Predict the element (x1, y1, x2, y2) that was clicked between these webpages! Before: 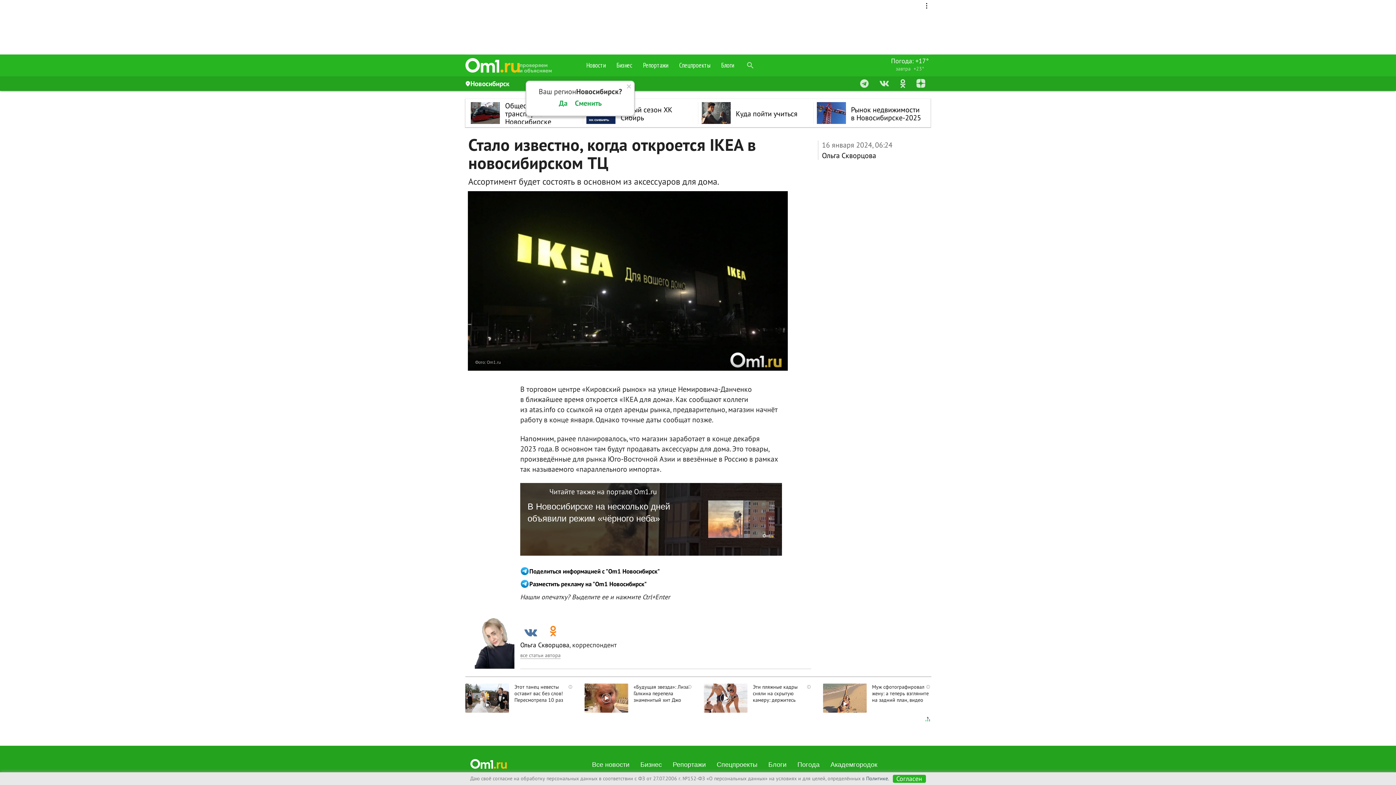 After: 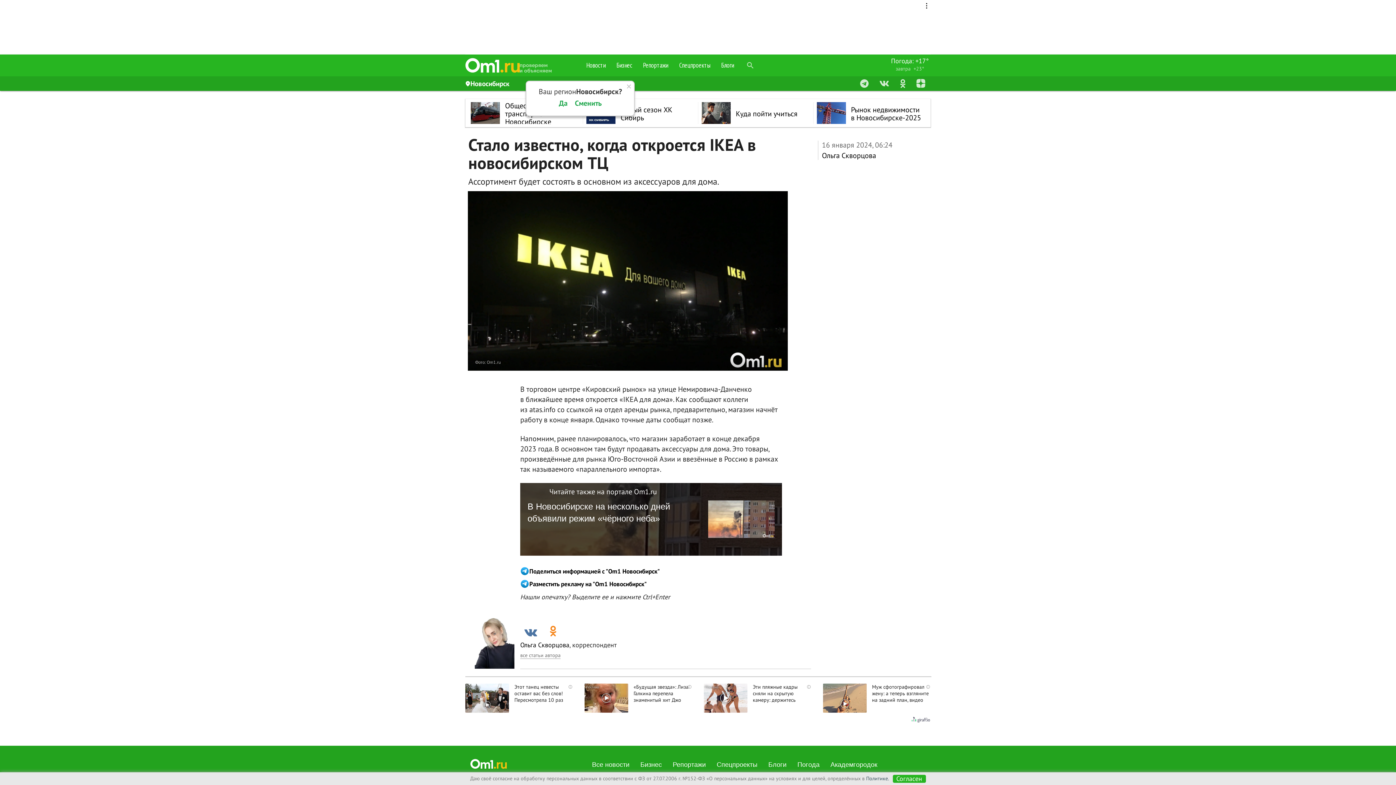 Action: bbox: (924, 716, 931, 723)